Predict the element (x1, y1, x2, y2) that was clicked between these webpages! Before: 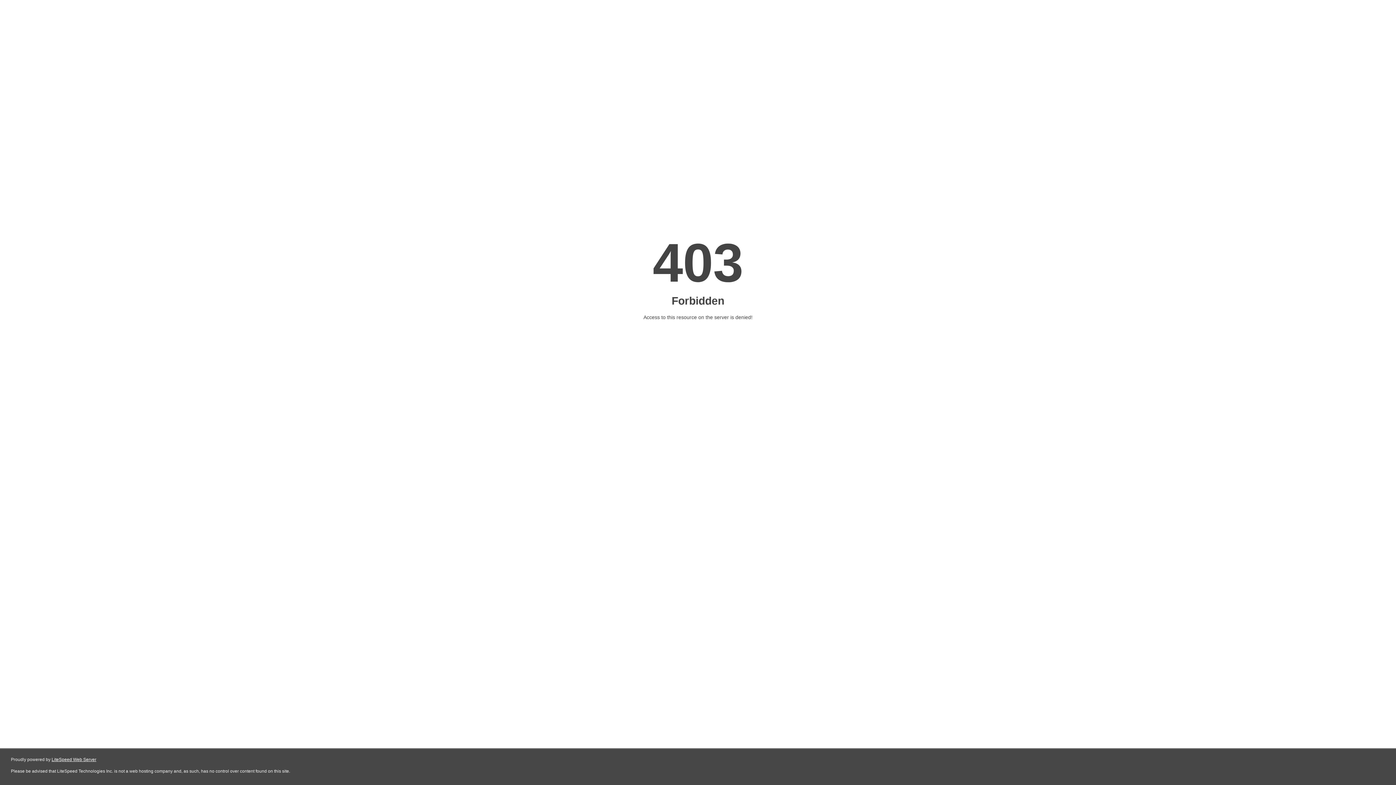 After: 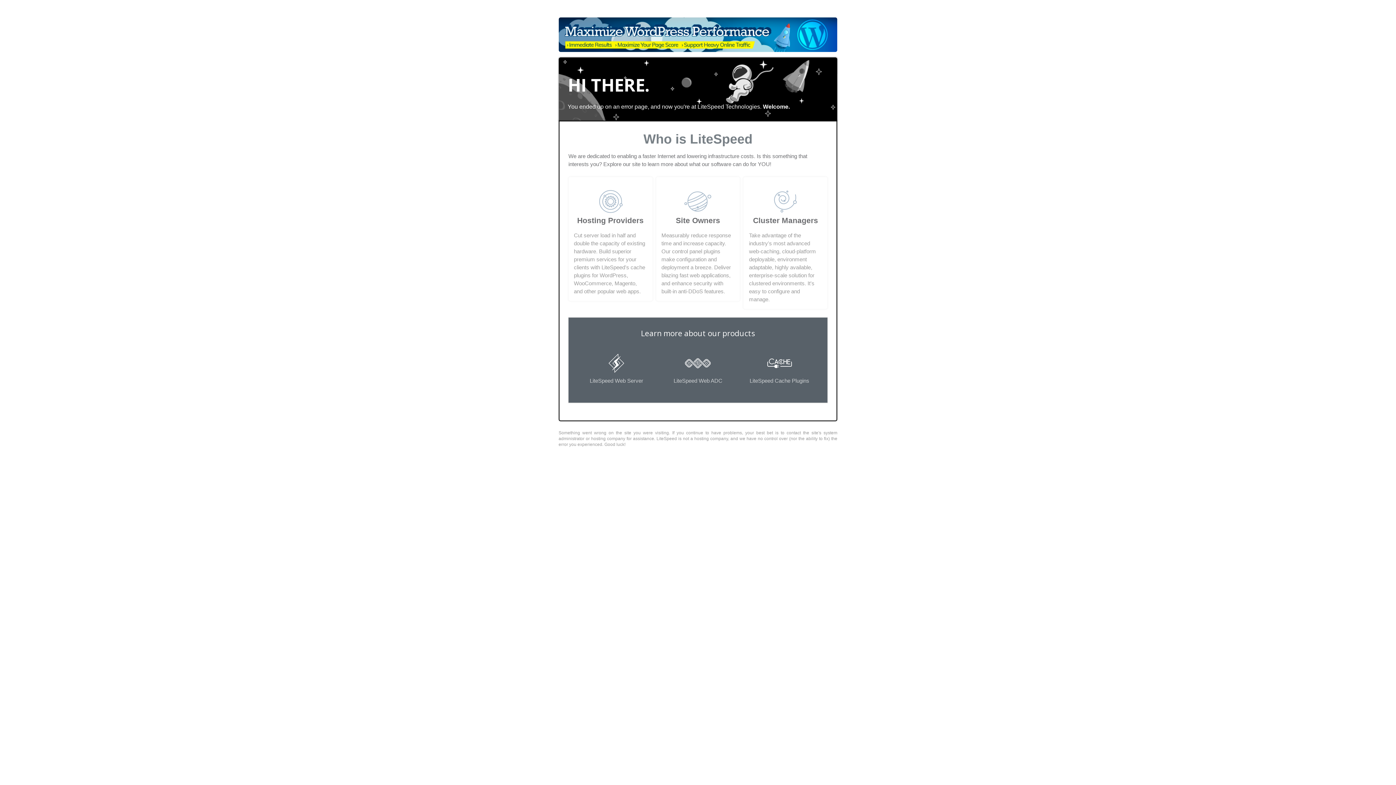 Action: label: LiteSpeed Web Server bbox: (51, 757, 96, 762)